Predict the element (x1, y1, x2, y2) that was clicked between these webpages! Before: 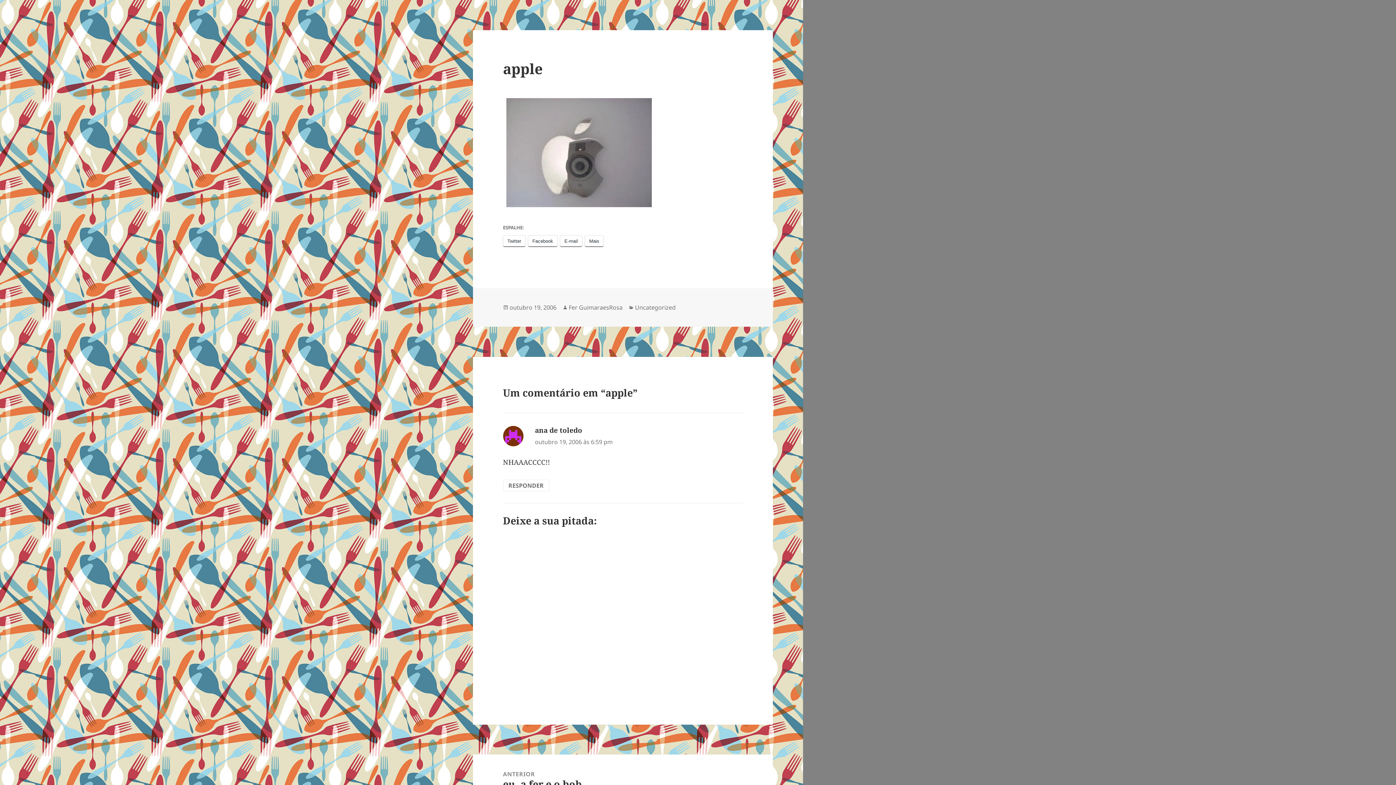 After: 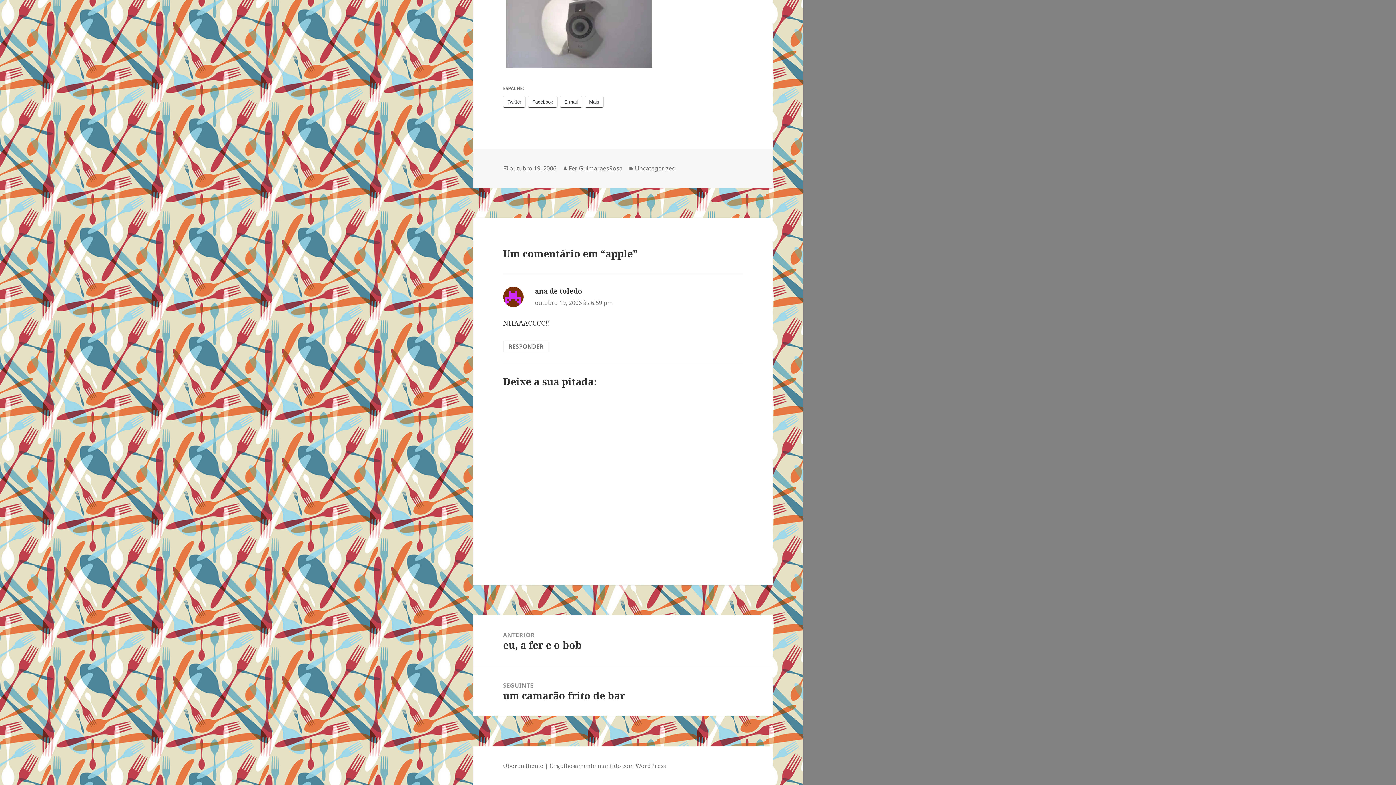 Action: label: outubro 19, 2006 às 6:59 pm bbox: (535, 438, 612, 446)